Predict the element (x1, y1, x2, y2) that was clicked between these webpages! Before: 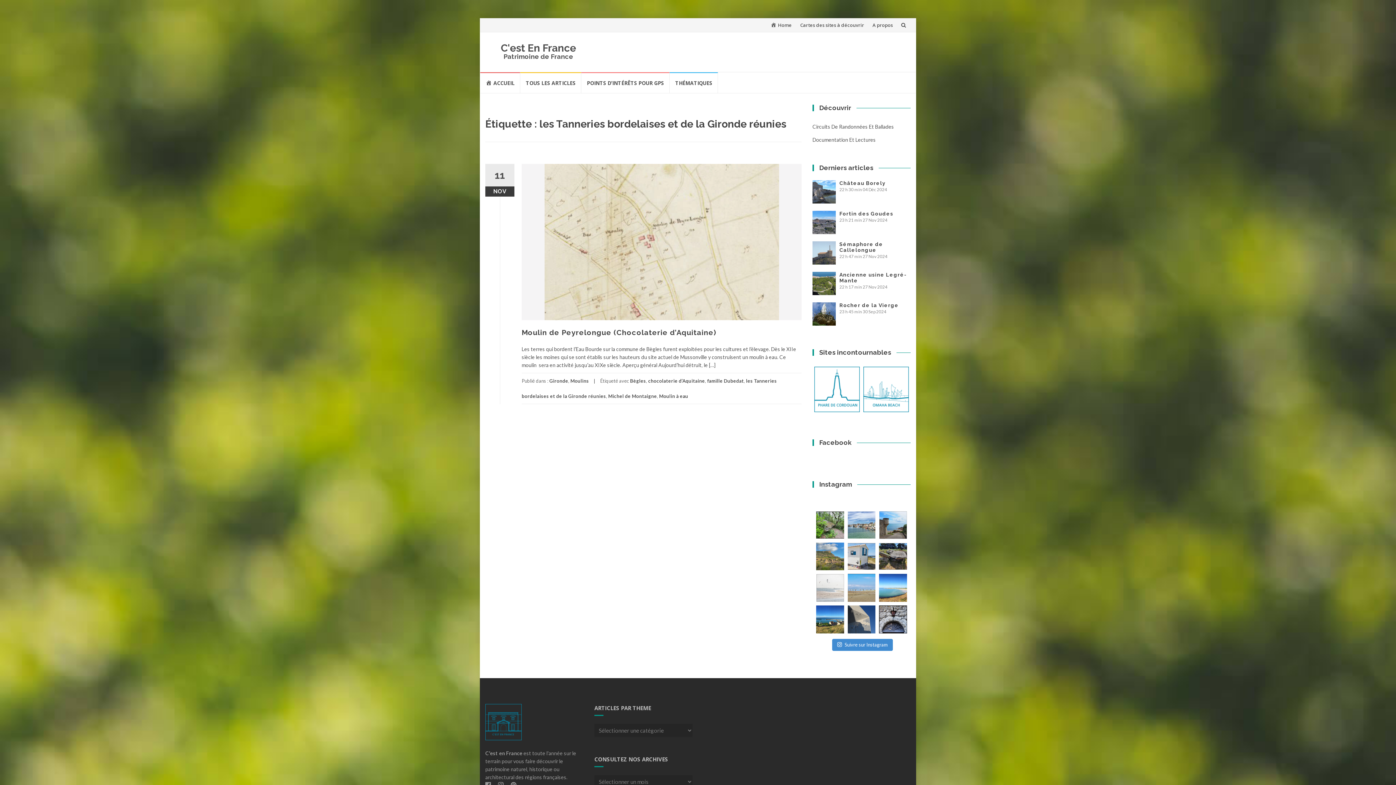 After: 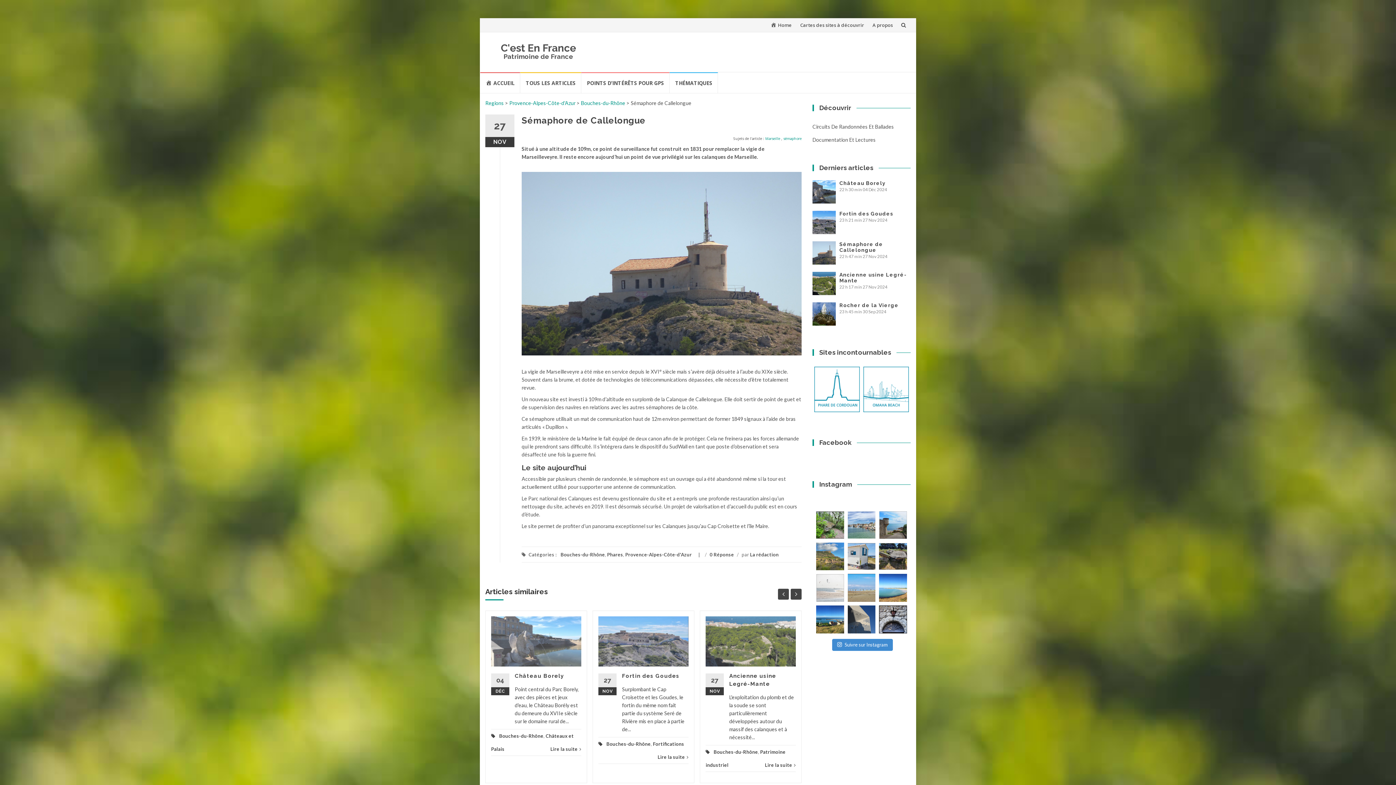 Action: label: Sémaphore de Callelongue bbox: (839, 241, 883, 253)